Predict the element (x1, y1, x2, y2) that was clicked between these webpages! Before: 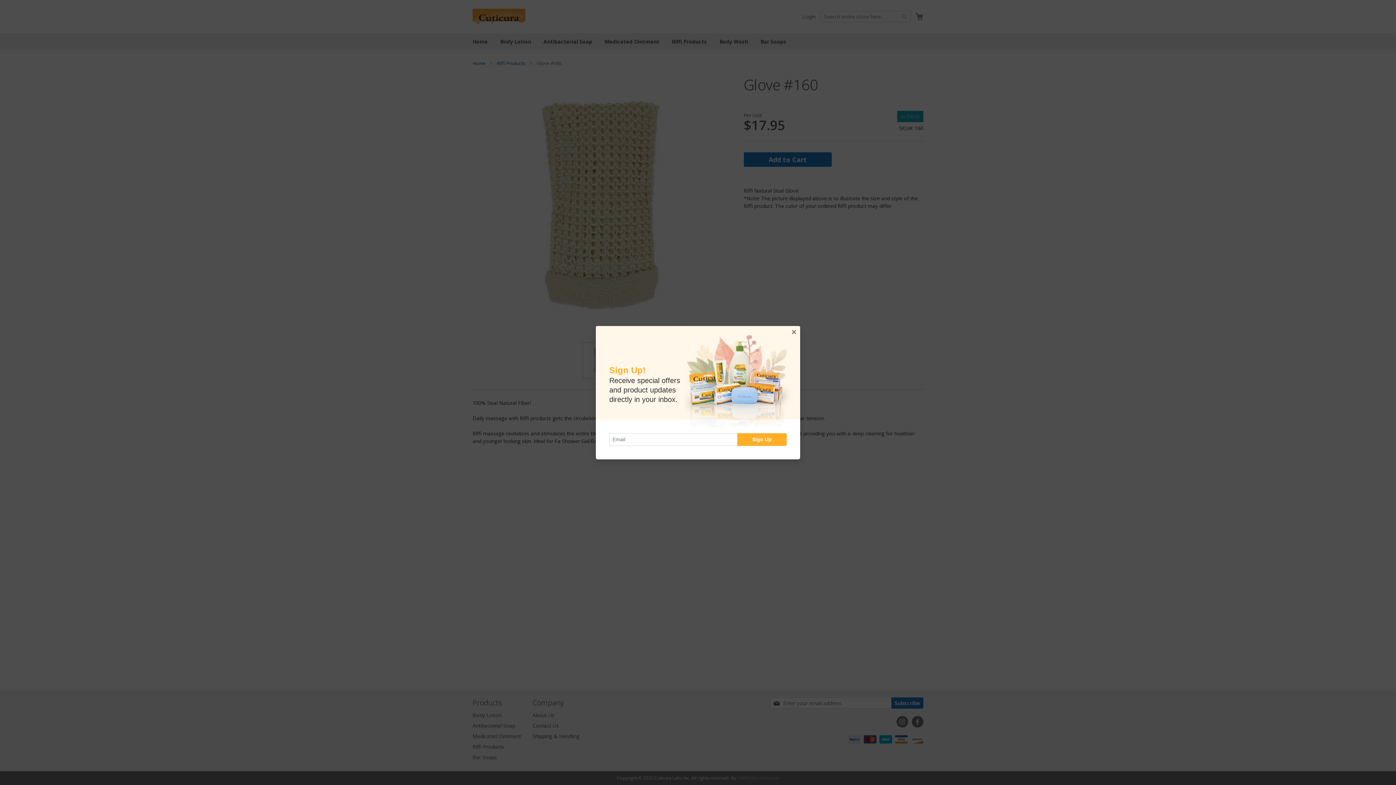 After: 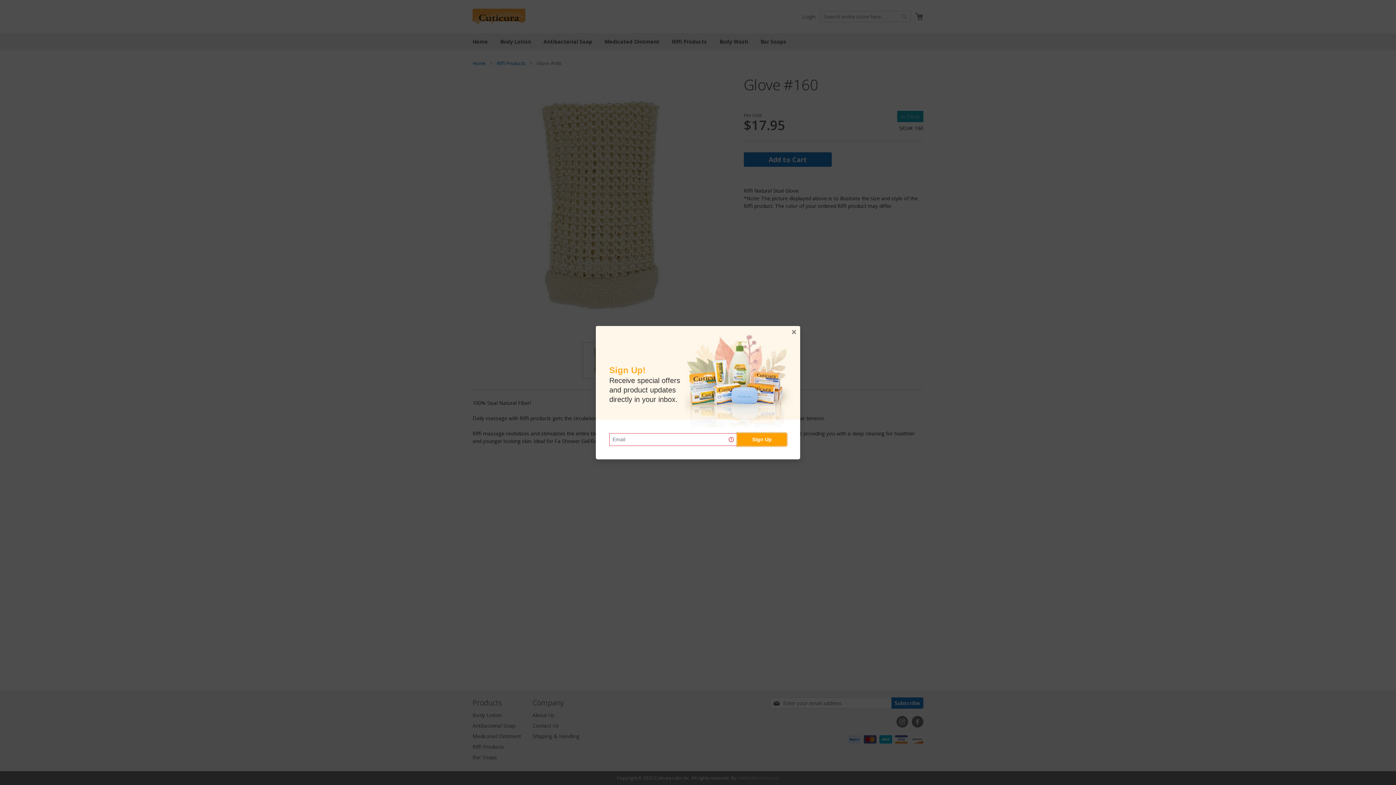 Action: bbox: (737, 433, 786, 446) label: Sign Up